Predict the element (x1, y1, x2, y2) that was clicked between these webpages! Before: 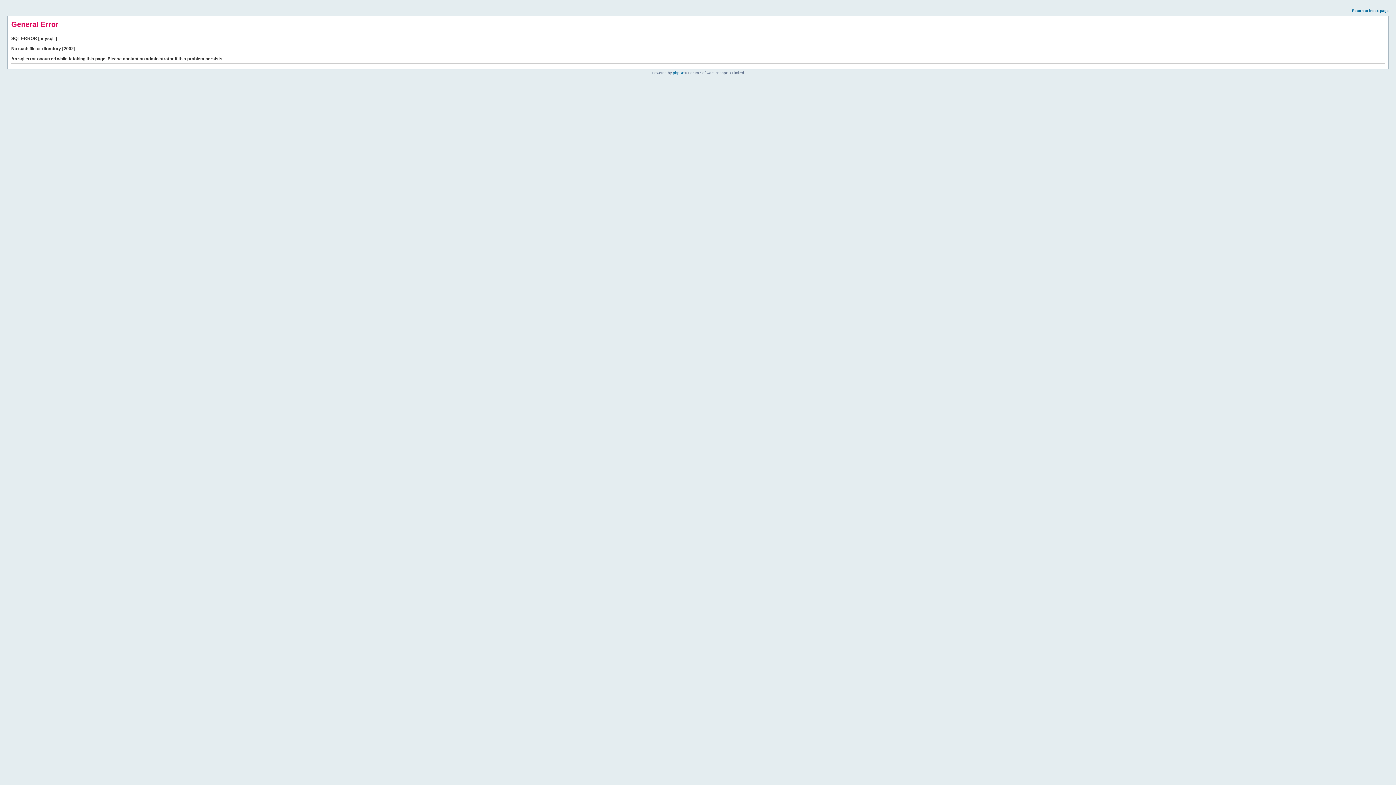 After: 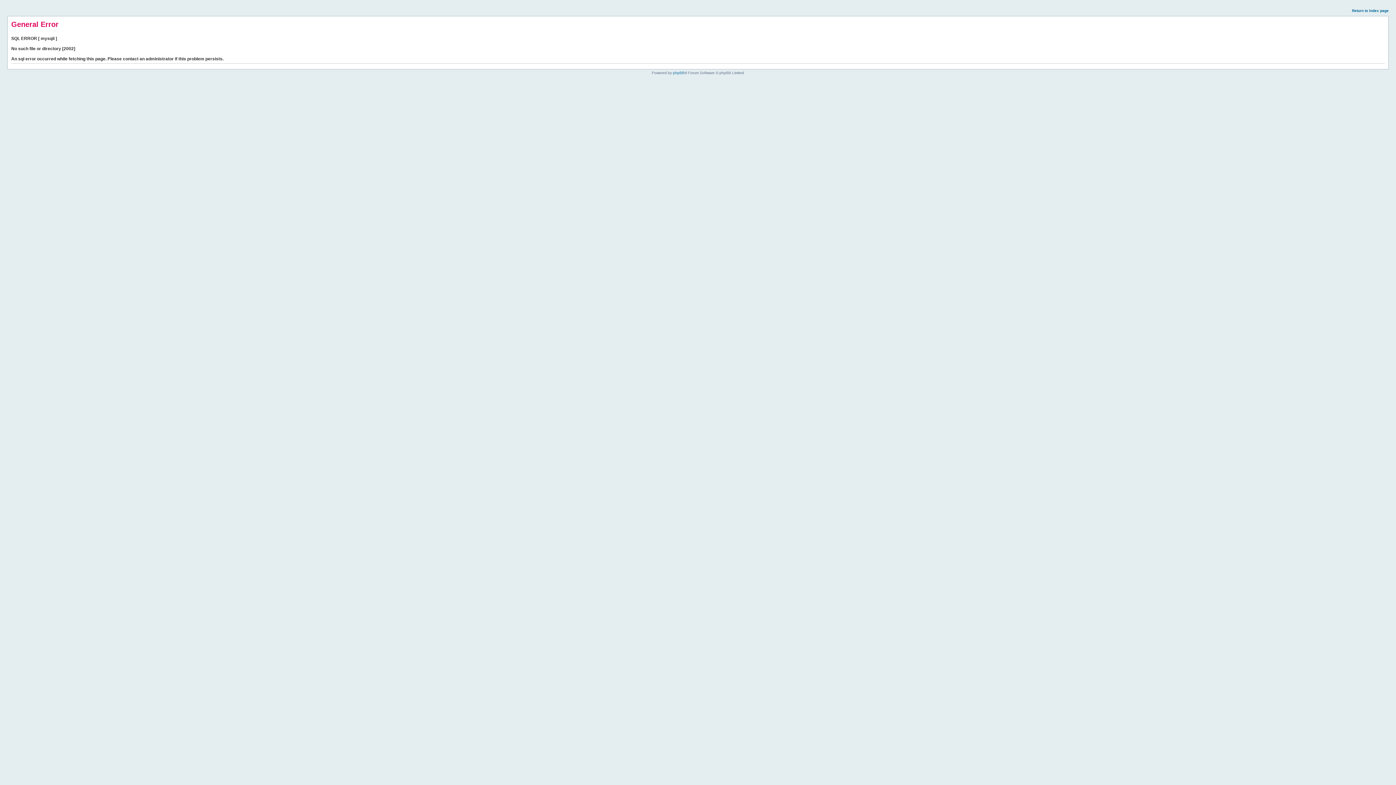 Action: bbox: (1352, 8, 1389, 12) label: Return to index page